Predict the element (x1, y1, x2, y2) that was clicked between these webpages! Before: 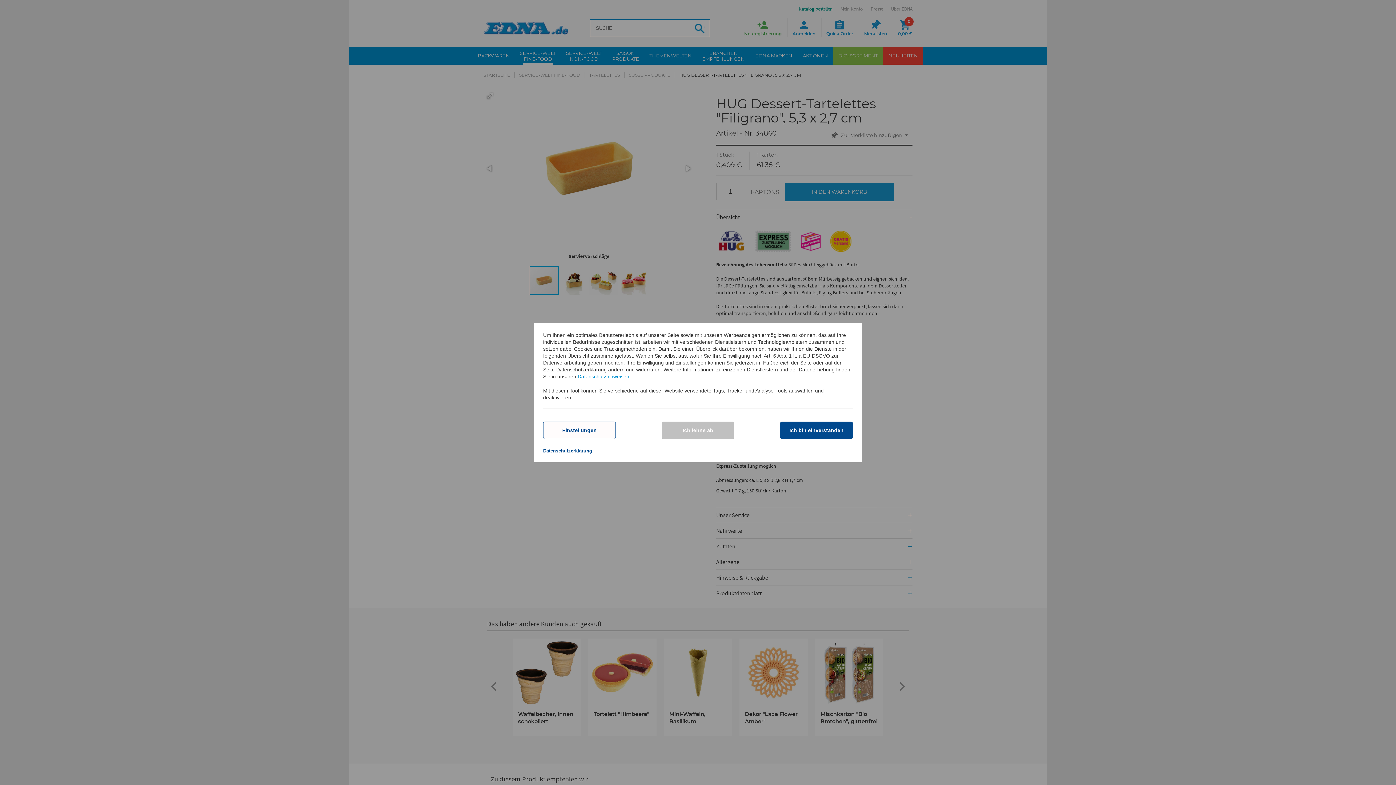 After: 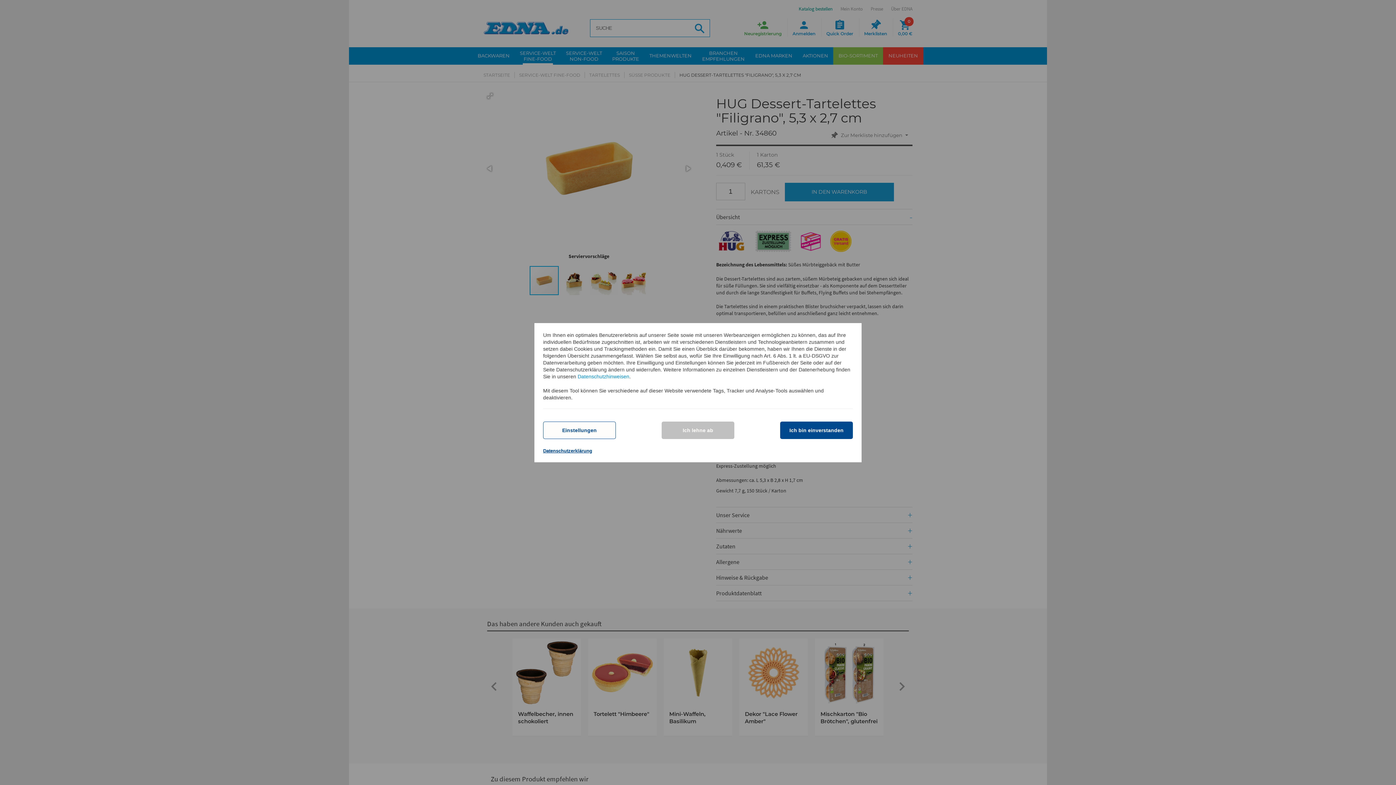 Action: label: Datenschutzerklärung bbox: (543, 448, 592, 453)